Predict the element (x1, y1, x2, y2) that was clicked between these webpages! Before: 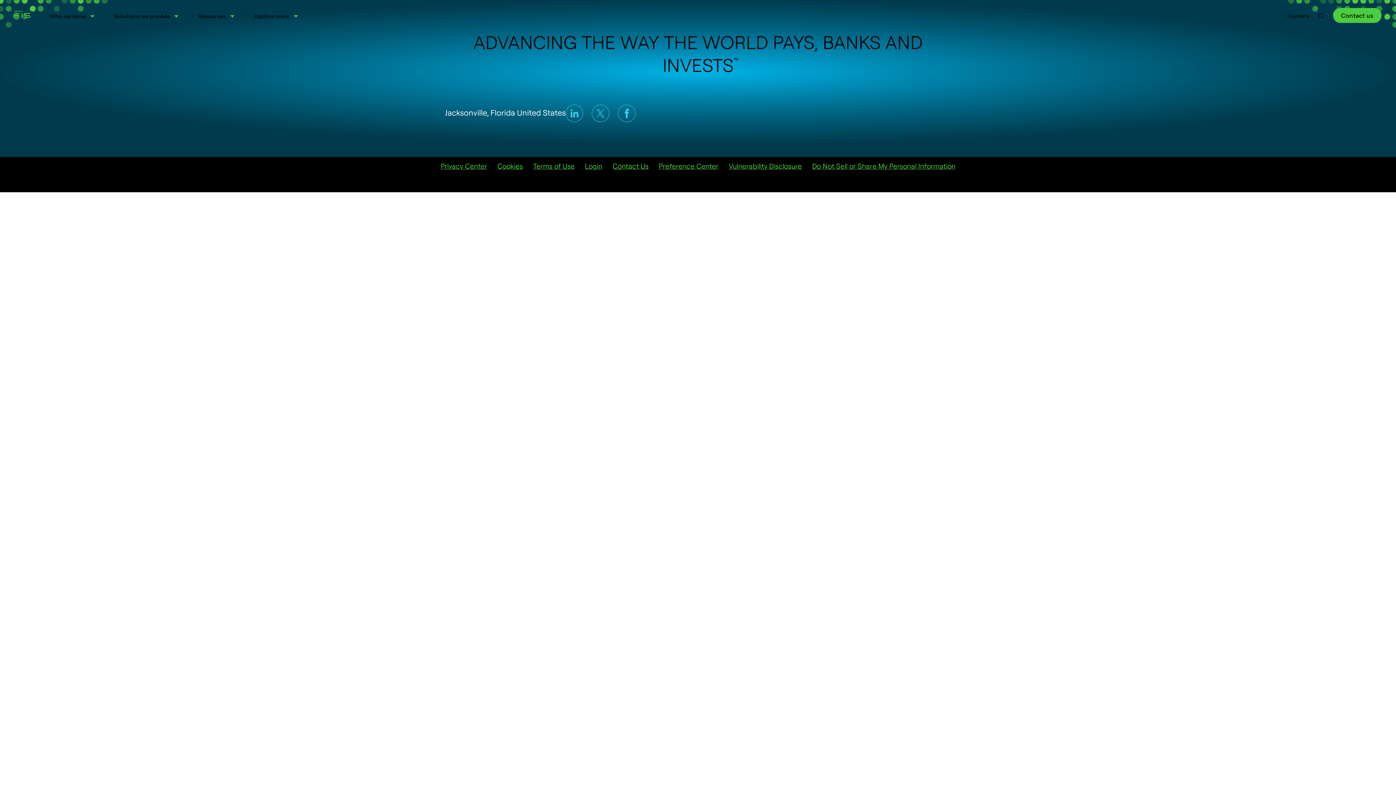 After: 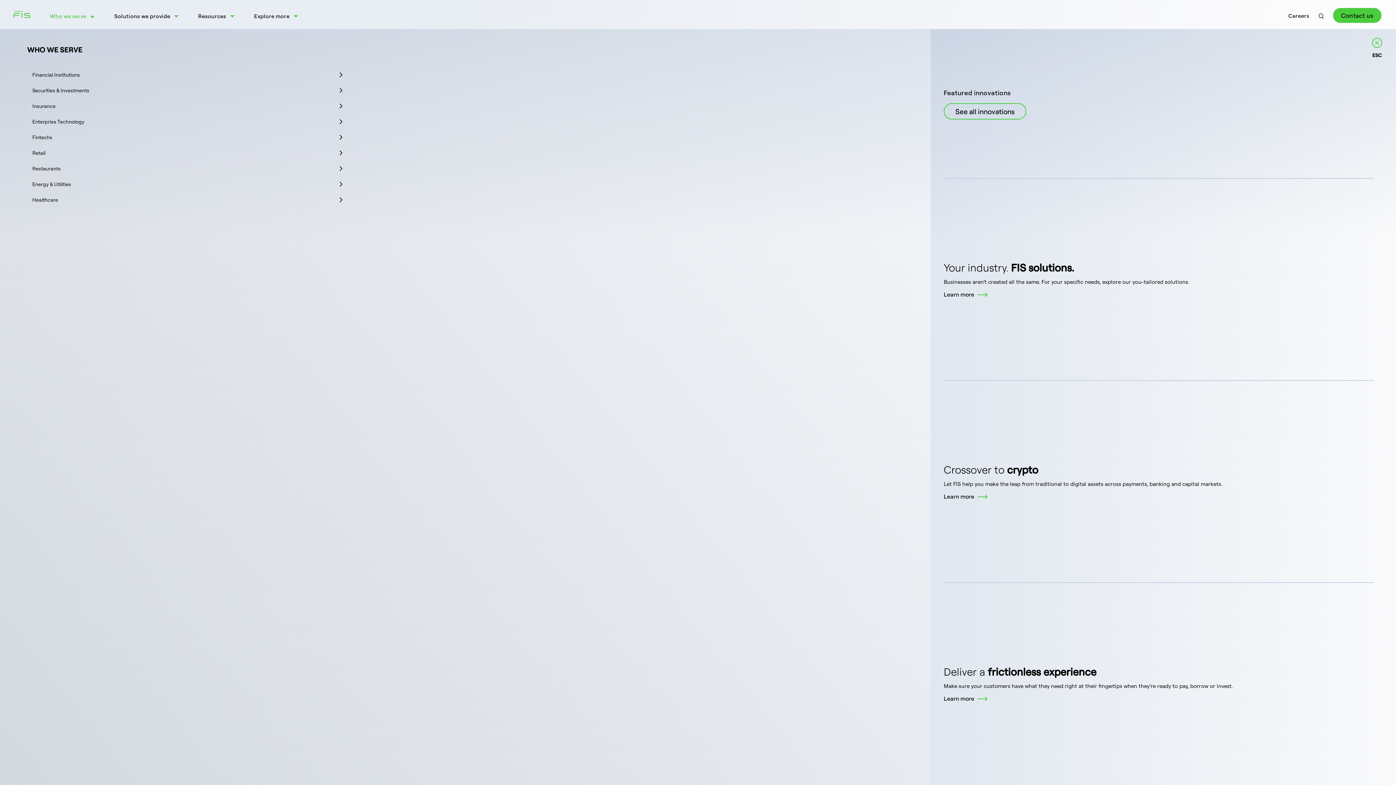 Action: label: Who we serve bbox: (49, 12, 86, 20)